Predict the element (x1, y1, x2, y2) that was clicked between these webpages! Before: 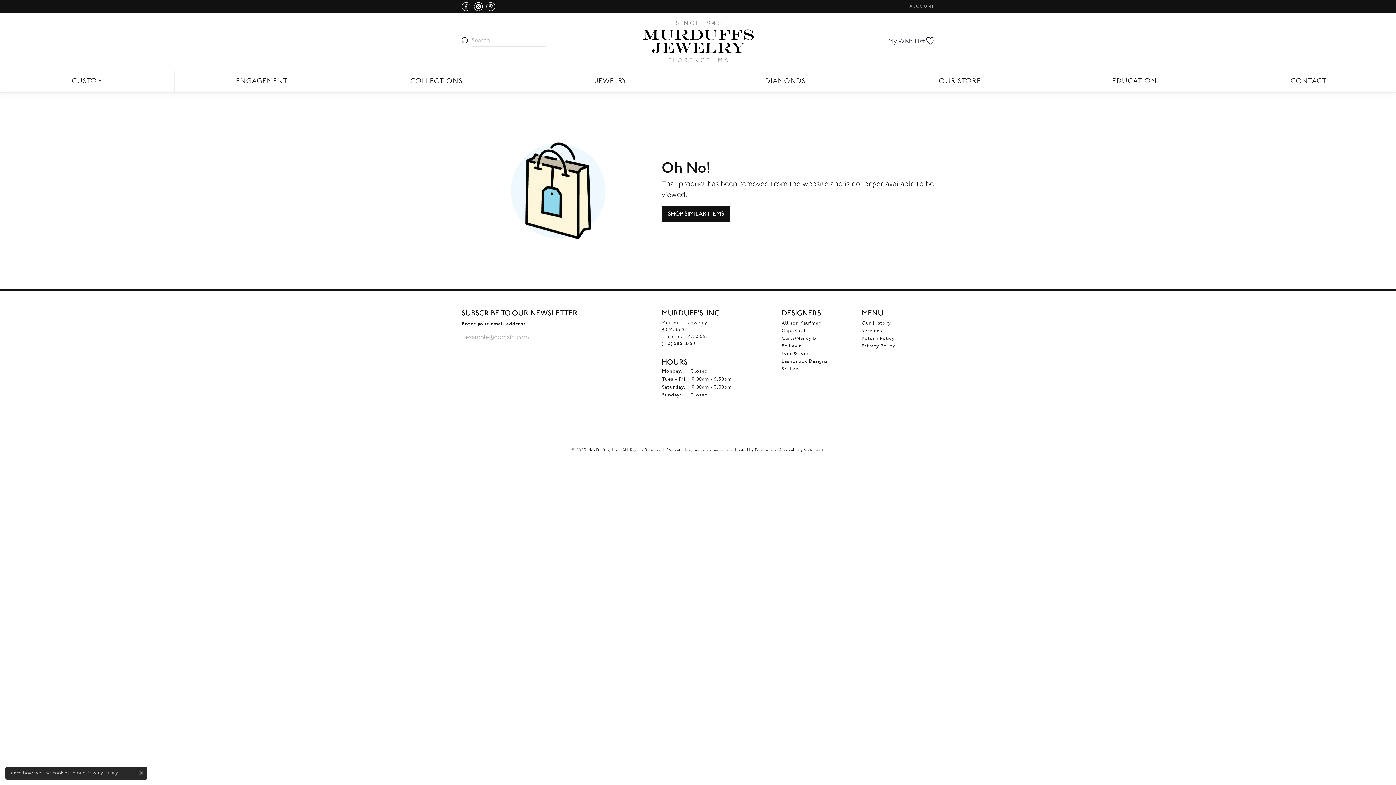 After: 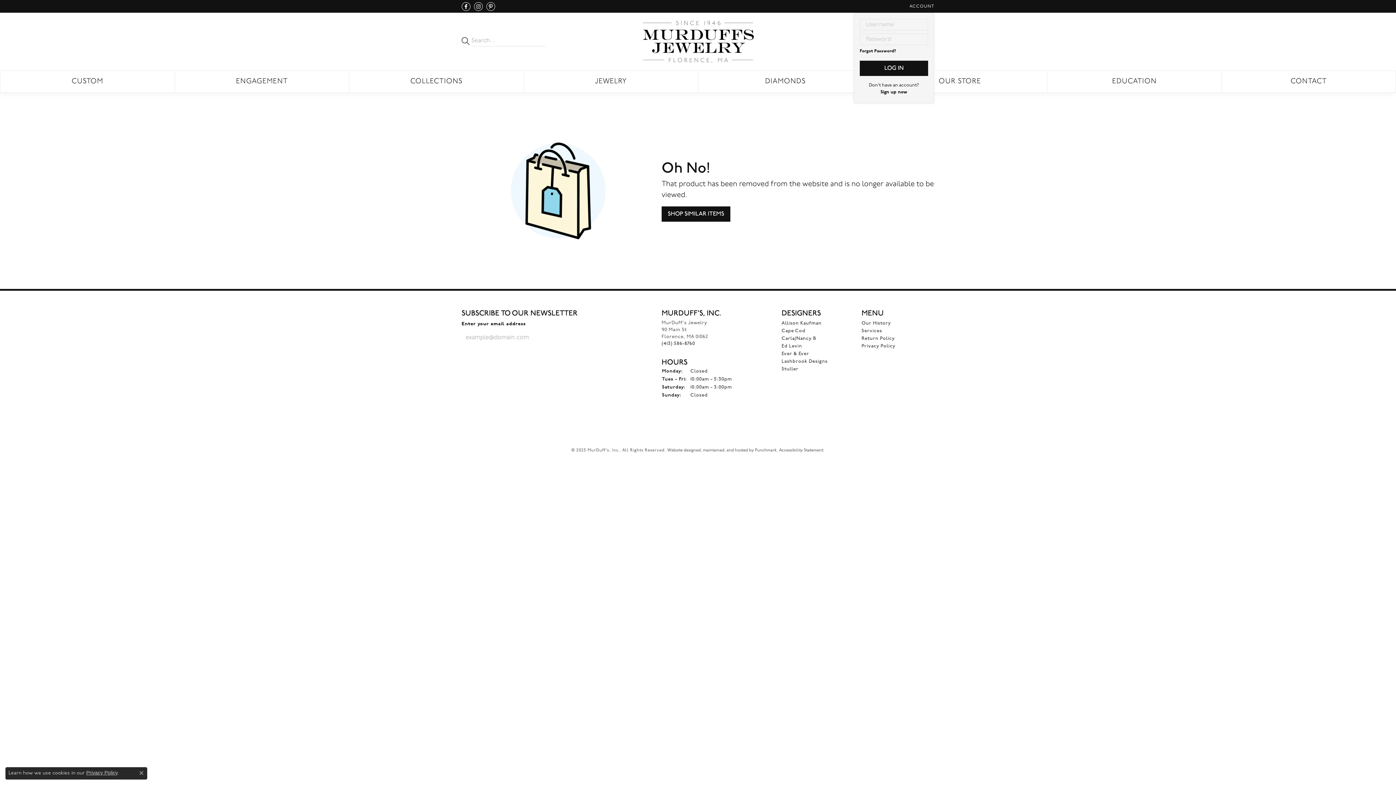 Action: label: My Account Menu bbox: (909, 0, 934, 12)